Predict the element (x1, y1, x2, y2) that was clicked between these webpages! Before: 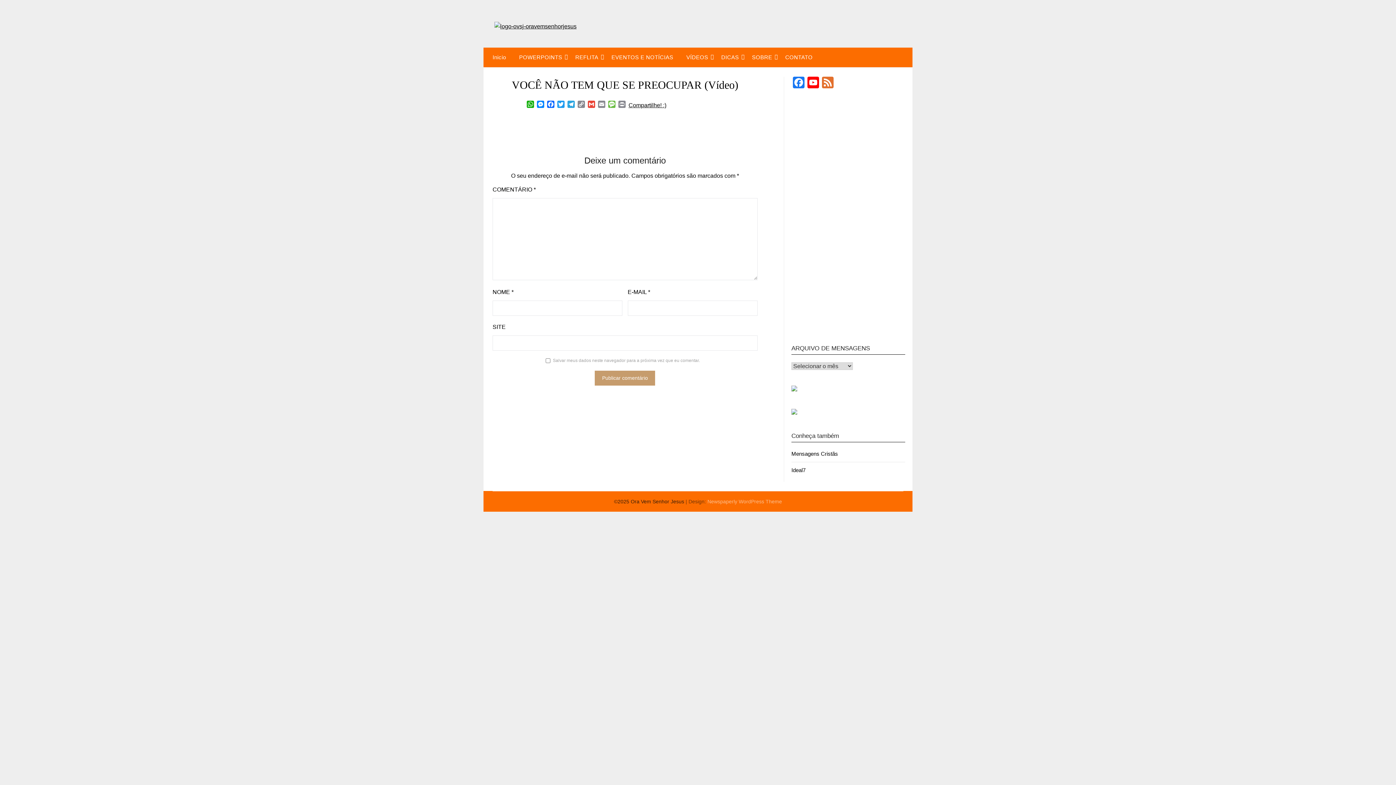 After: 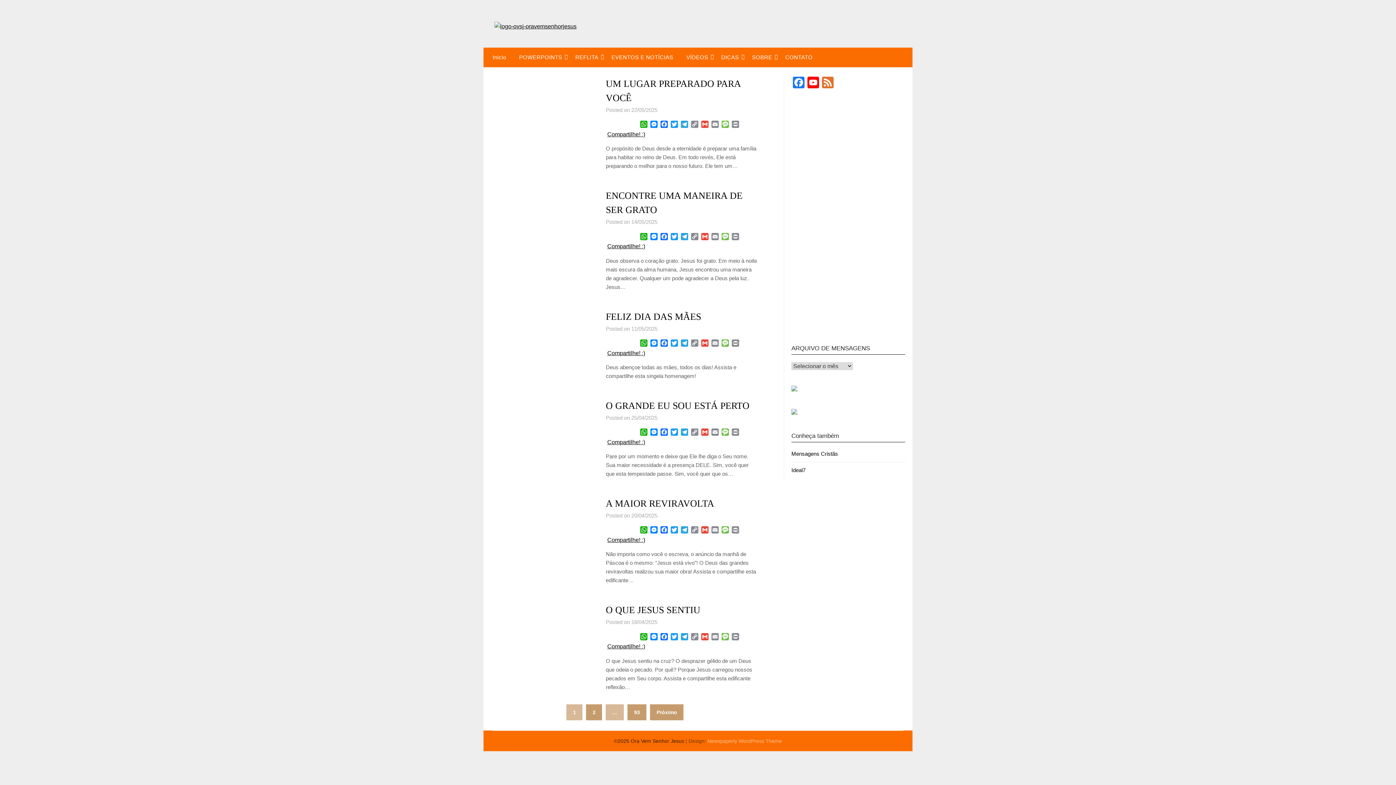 Action: bbox: (494, 21, 576, 31)